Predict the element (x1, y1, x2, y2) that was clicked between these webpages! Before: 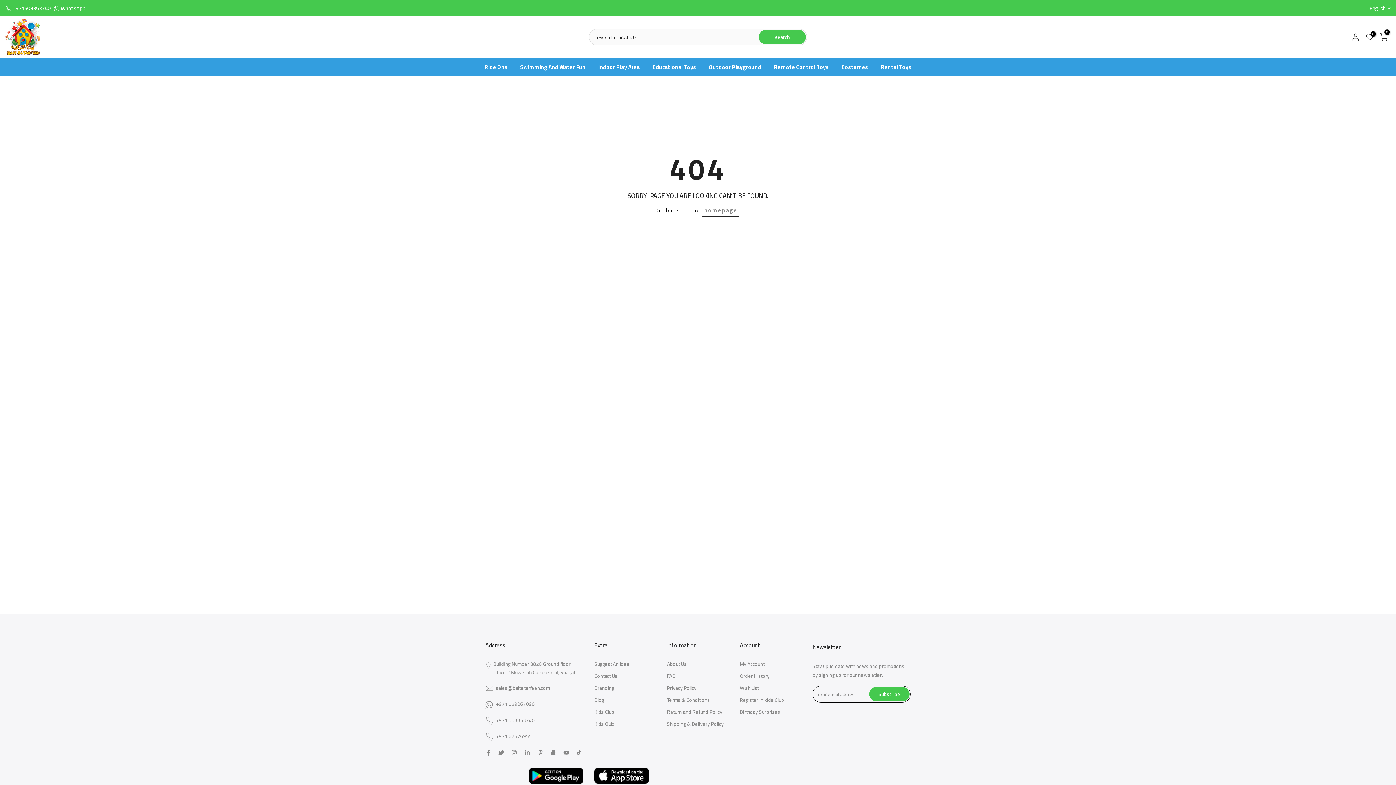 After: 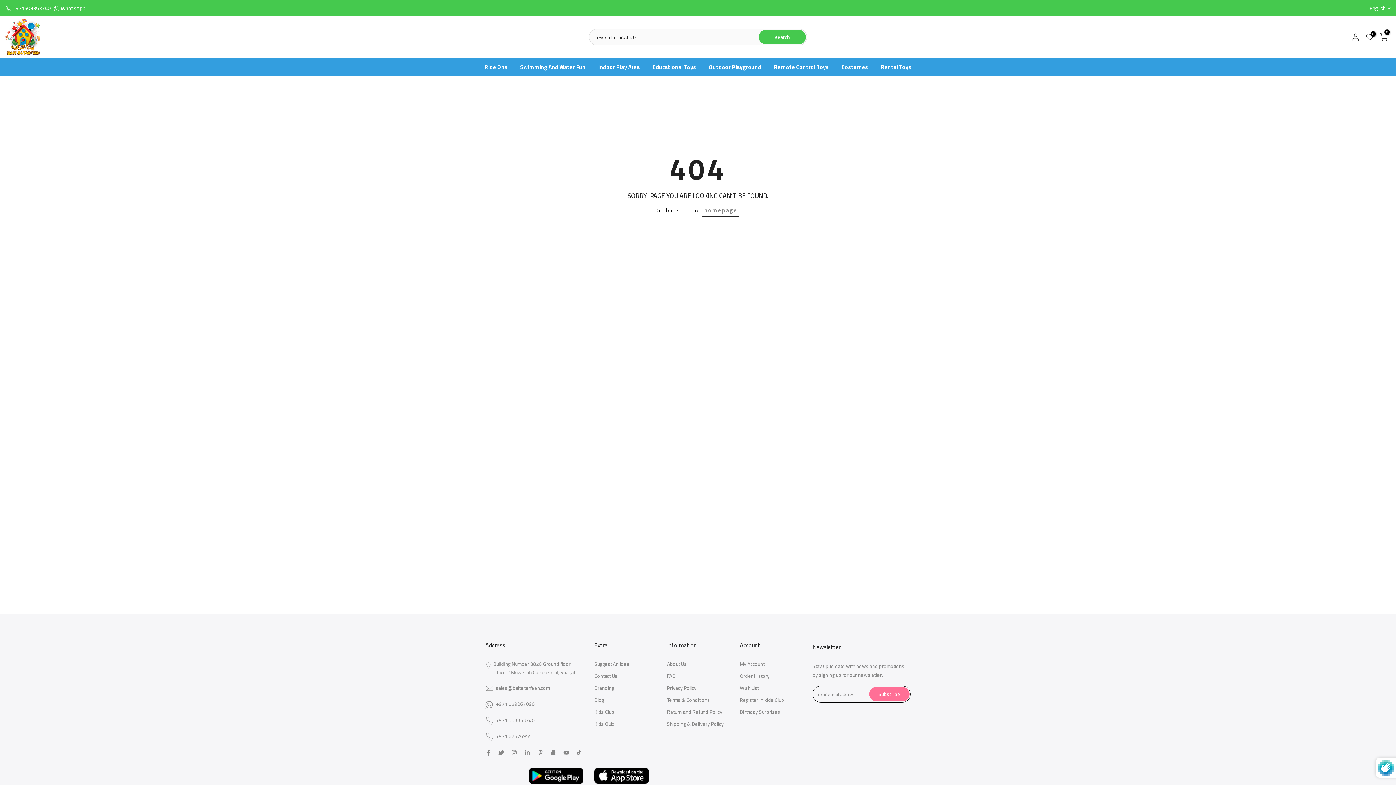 Action: label: Subscribe bbox: (869, 687, 909, 701)